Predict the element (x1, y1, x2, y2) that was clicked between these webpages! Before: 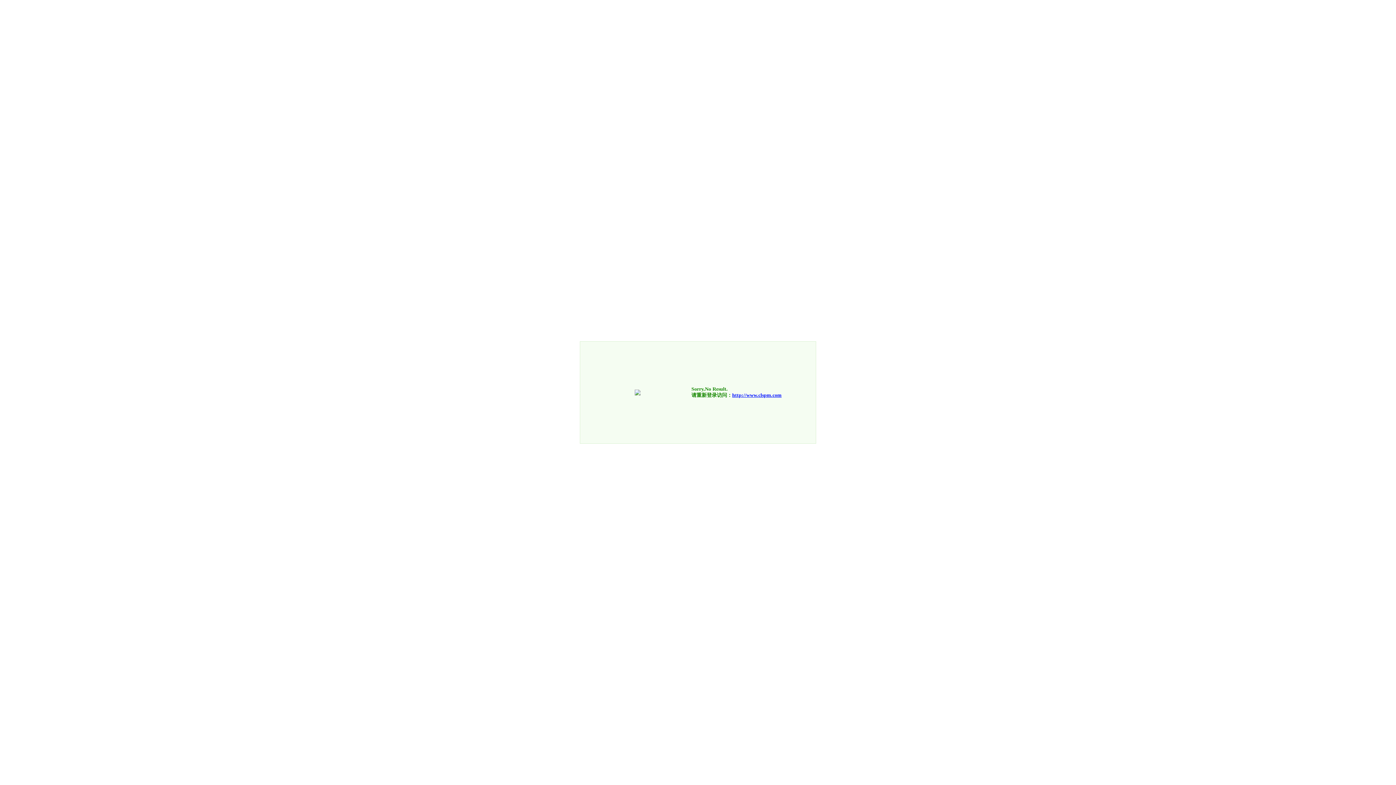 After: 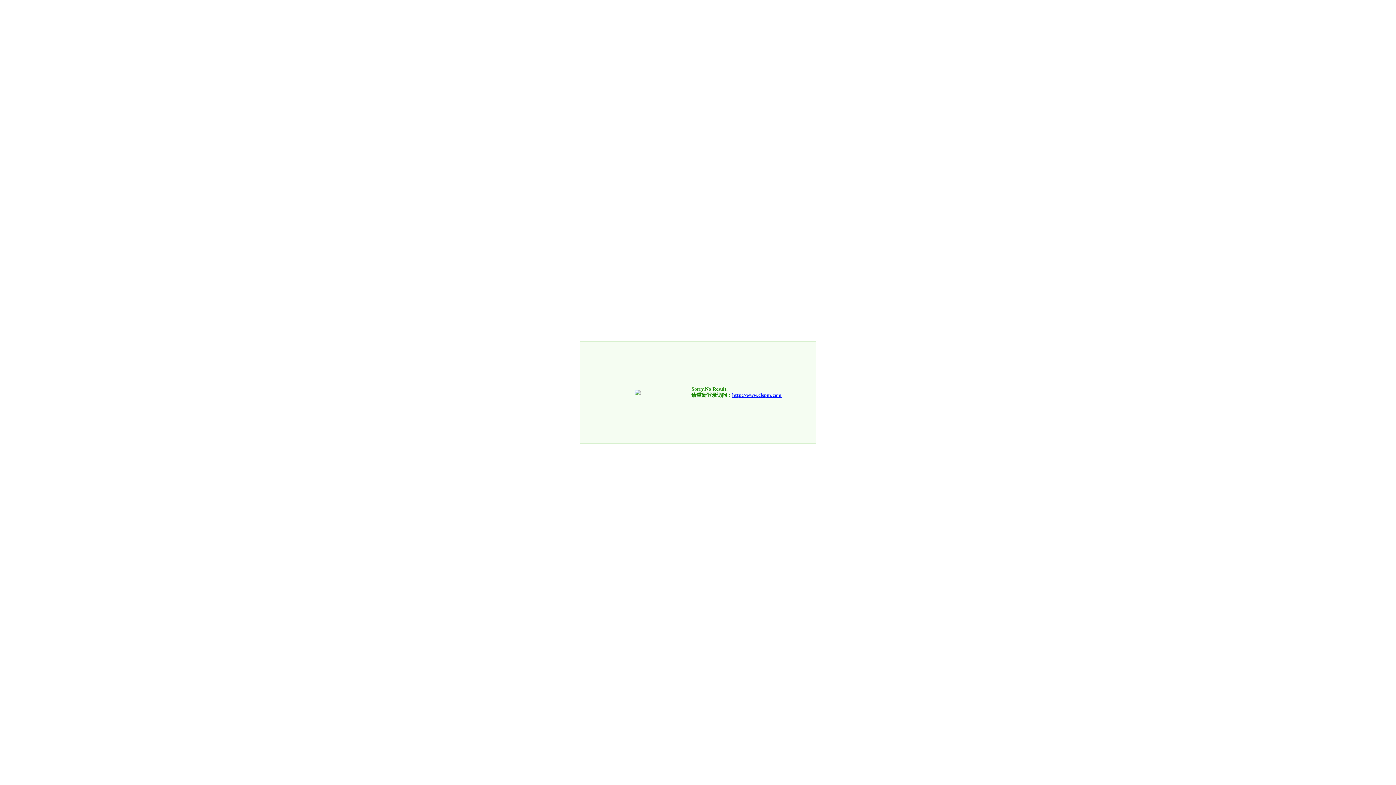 Action: label: http://www.clspm.com bbox: (732, 392, 781, 398)